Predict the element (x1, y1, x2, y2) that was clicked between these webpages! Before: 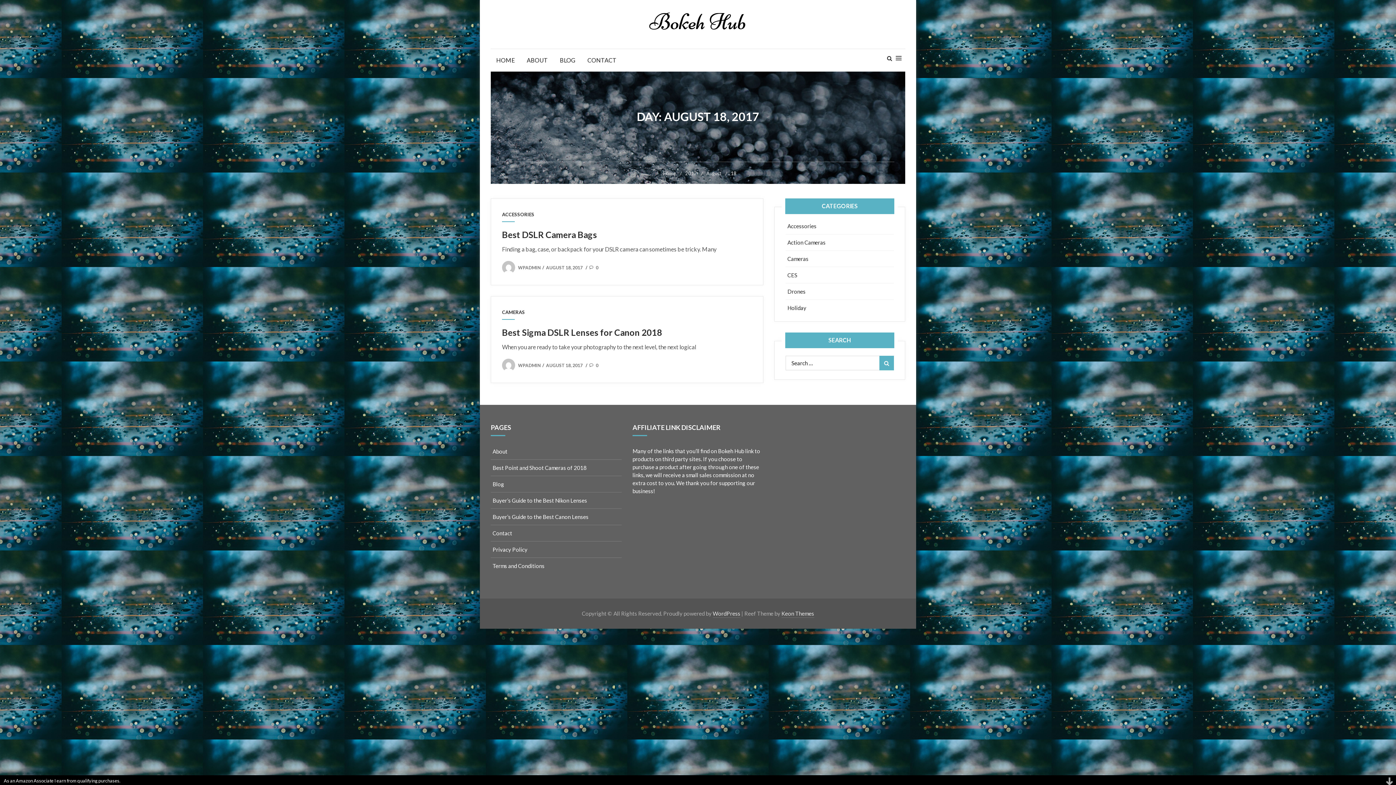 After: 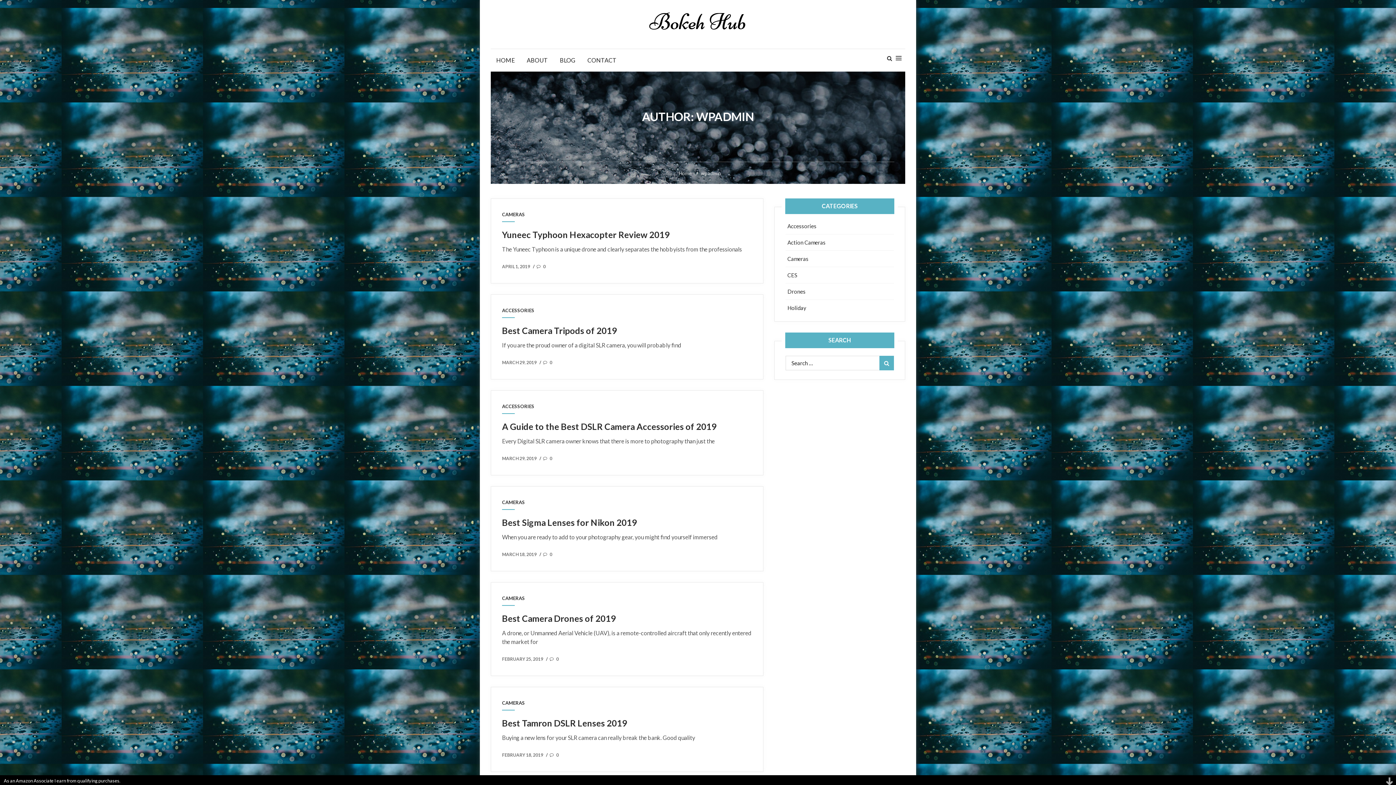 Action: bbox: (502, 264, 517, 269)